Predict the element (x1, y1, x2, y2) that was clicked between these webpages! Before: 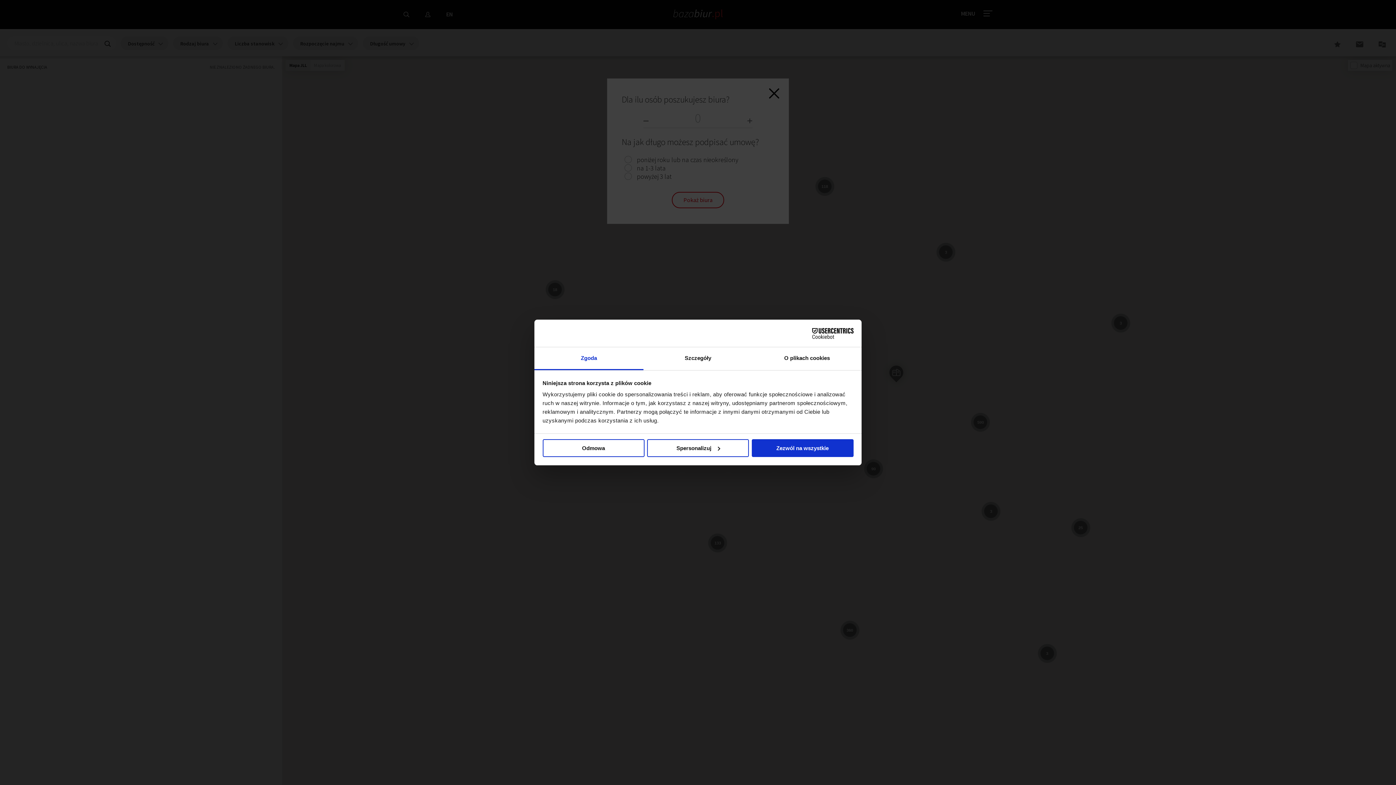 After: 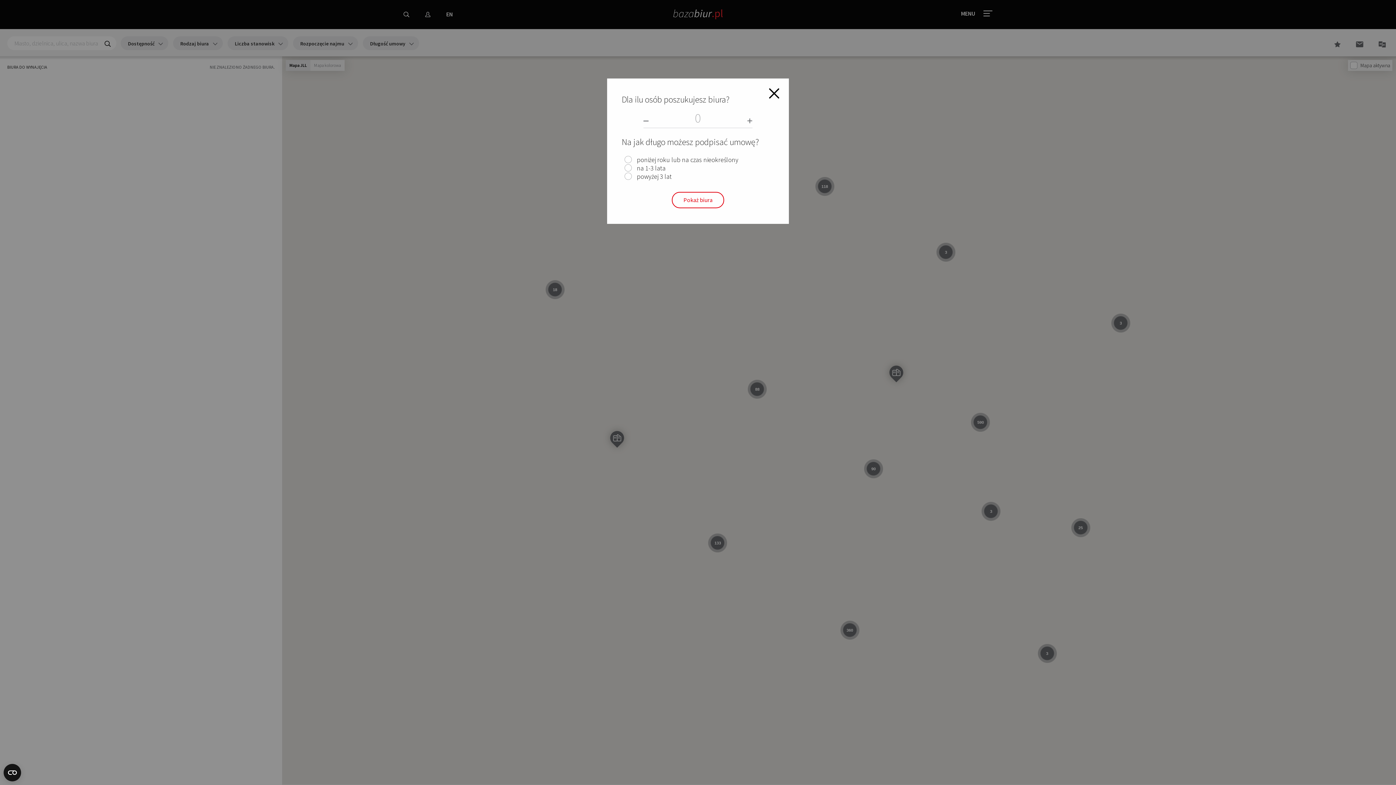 Action: label: Odmowa bbox: (542, 439, 644, 457)